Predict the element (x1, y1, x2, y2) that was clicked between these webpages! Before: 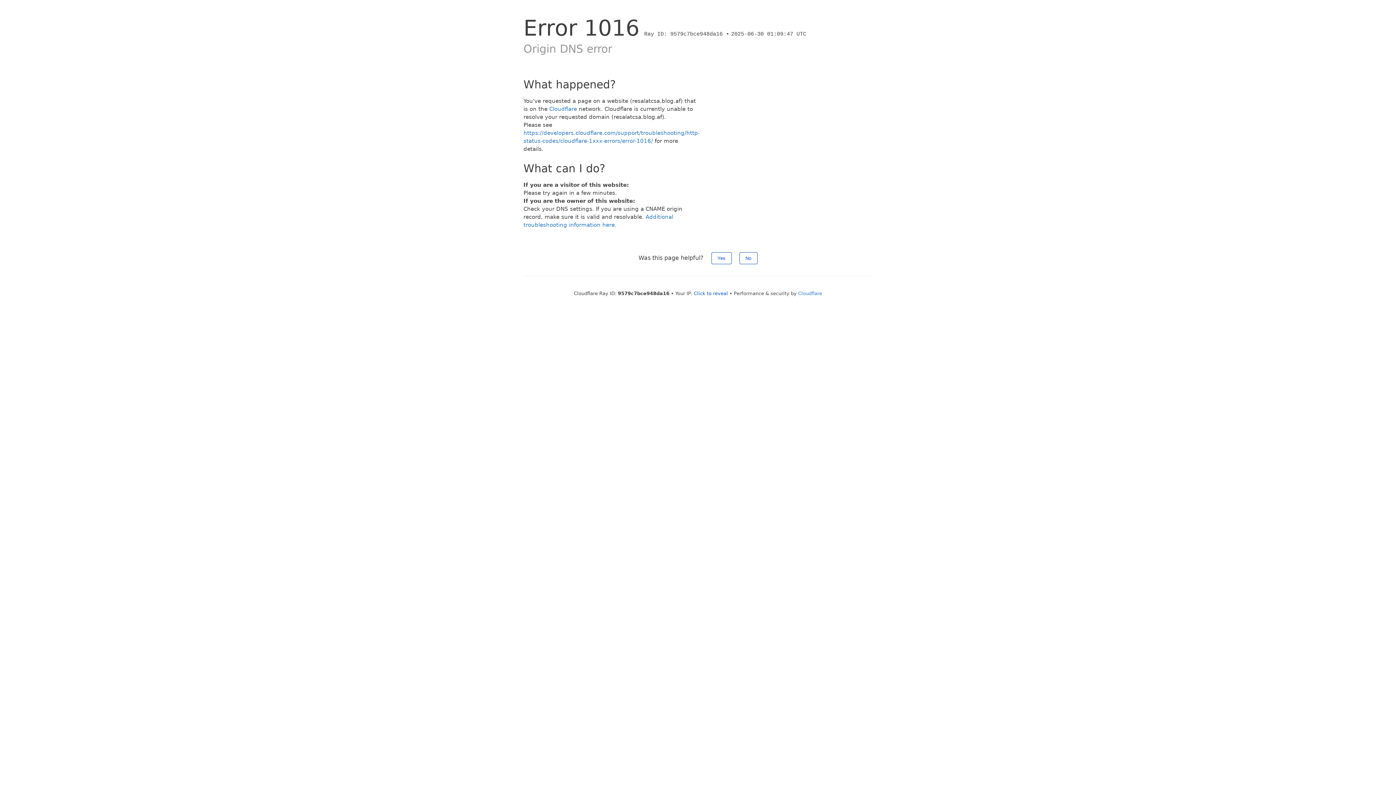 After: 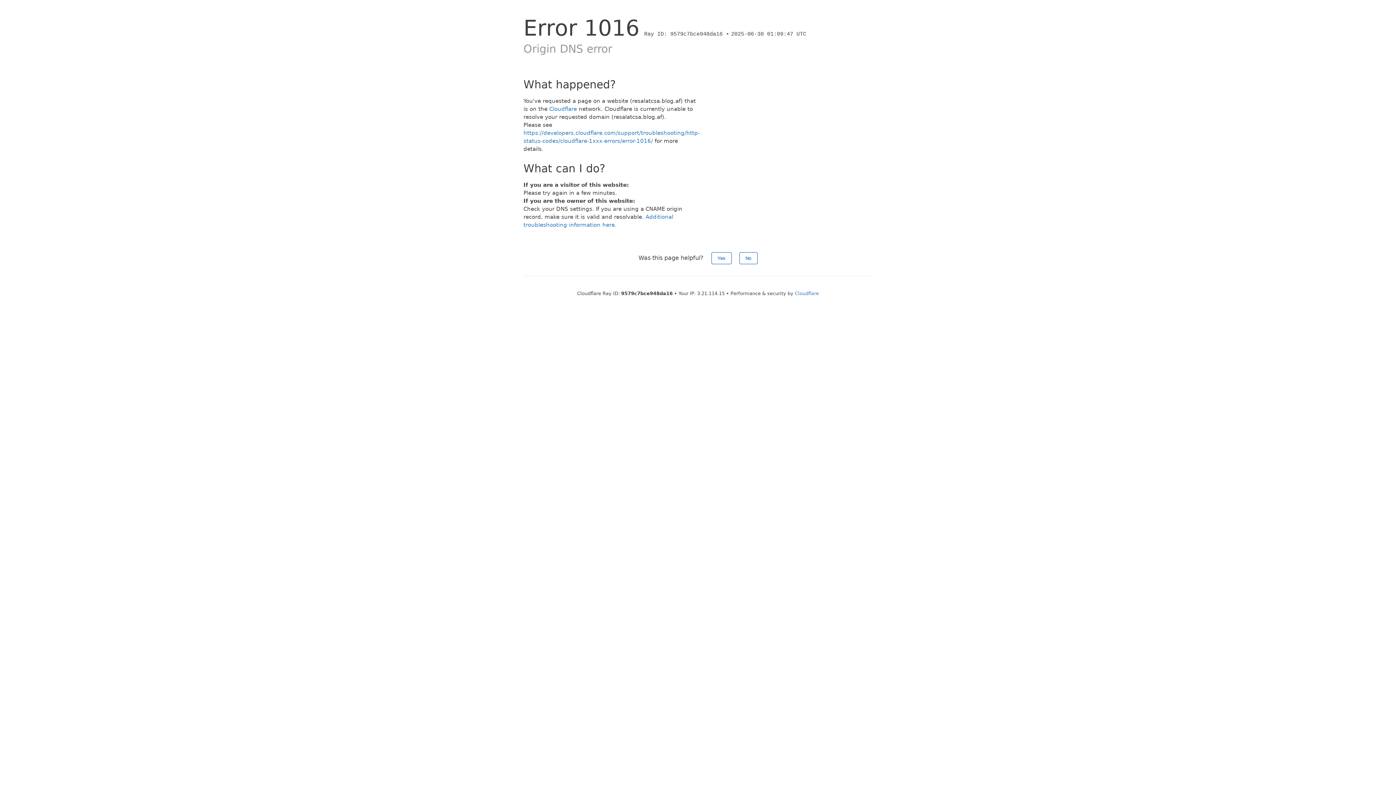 Action: label: Click to reveal bbox: (694, 290, 728, 296)